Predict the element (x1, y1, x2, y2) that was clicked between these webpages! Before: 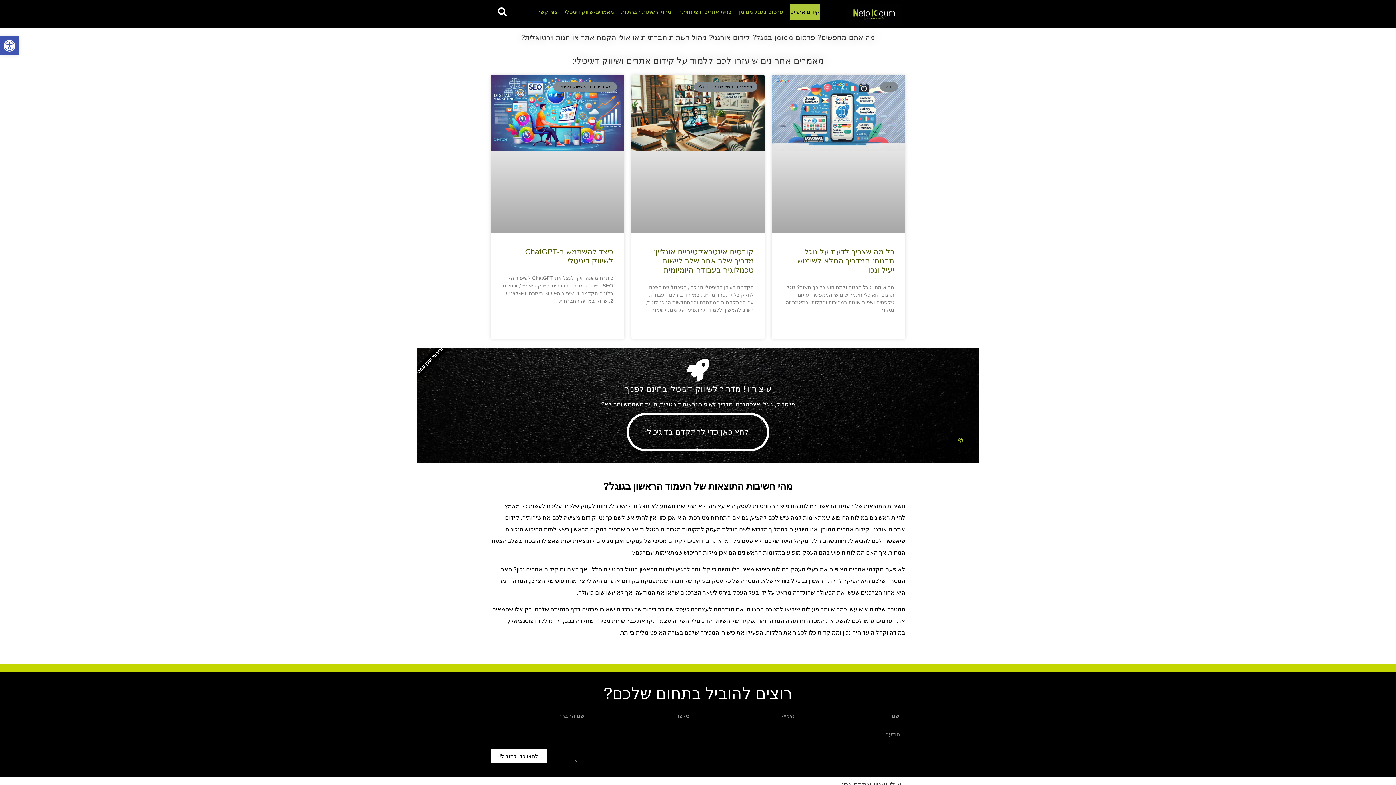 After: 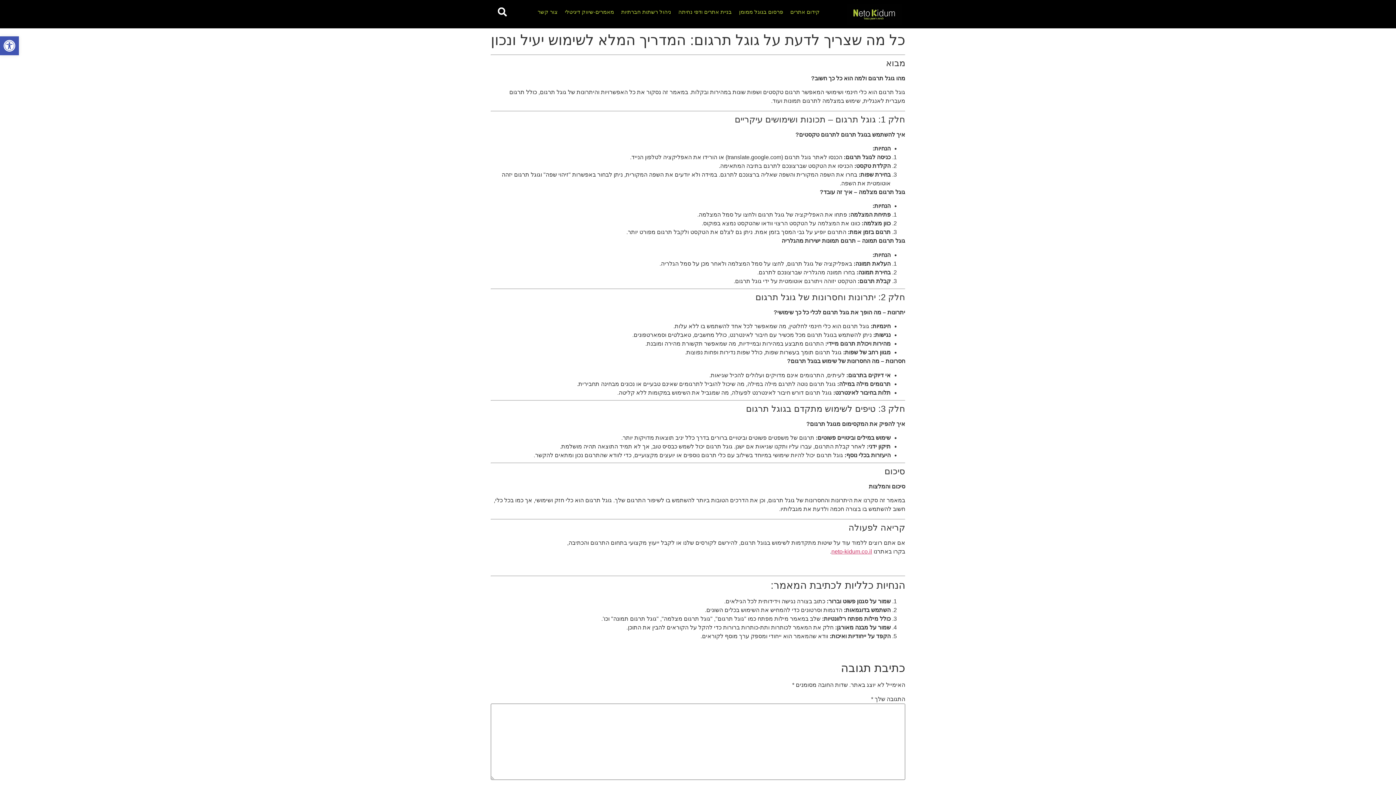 Action: bbox: (772, 74, 905, 232)